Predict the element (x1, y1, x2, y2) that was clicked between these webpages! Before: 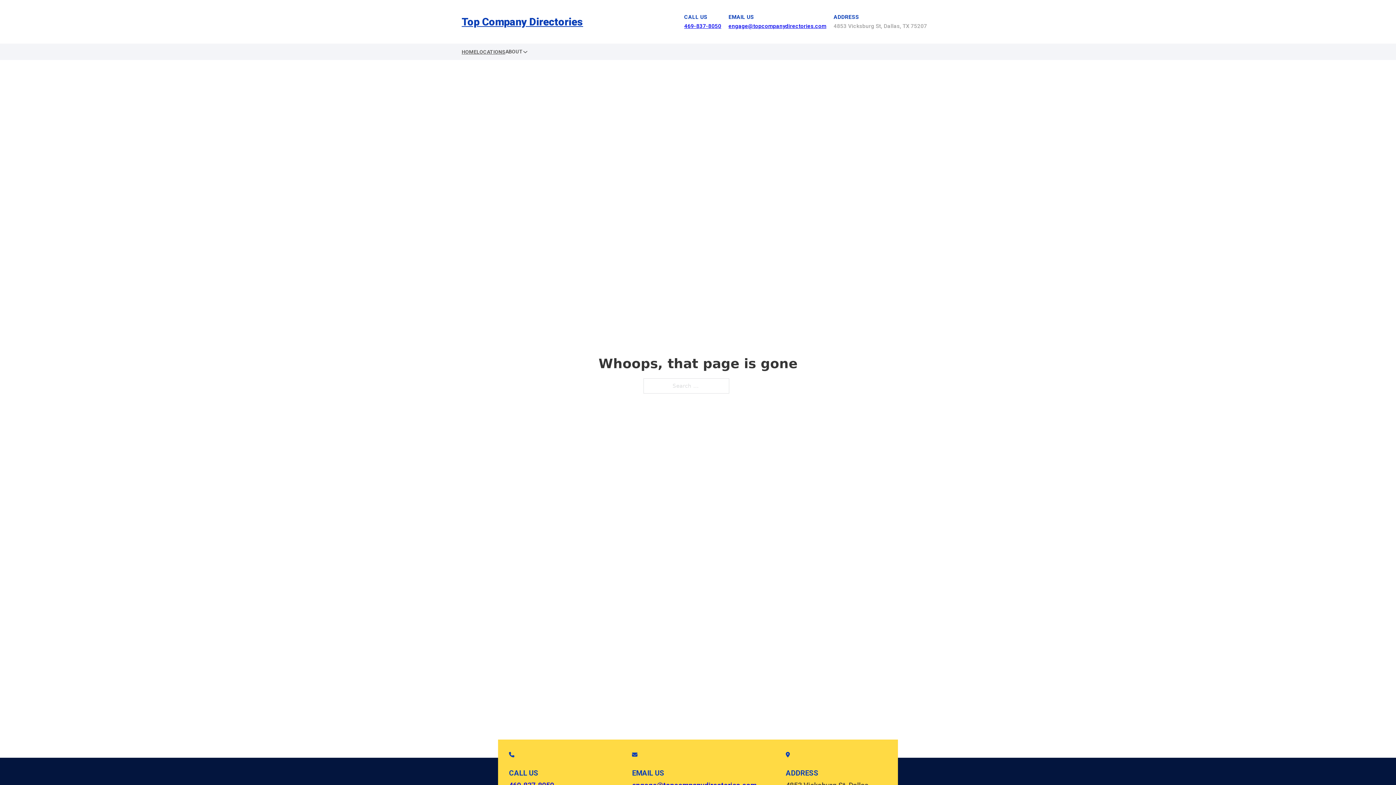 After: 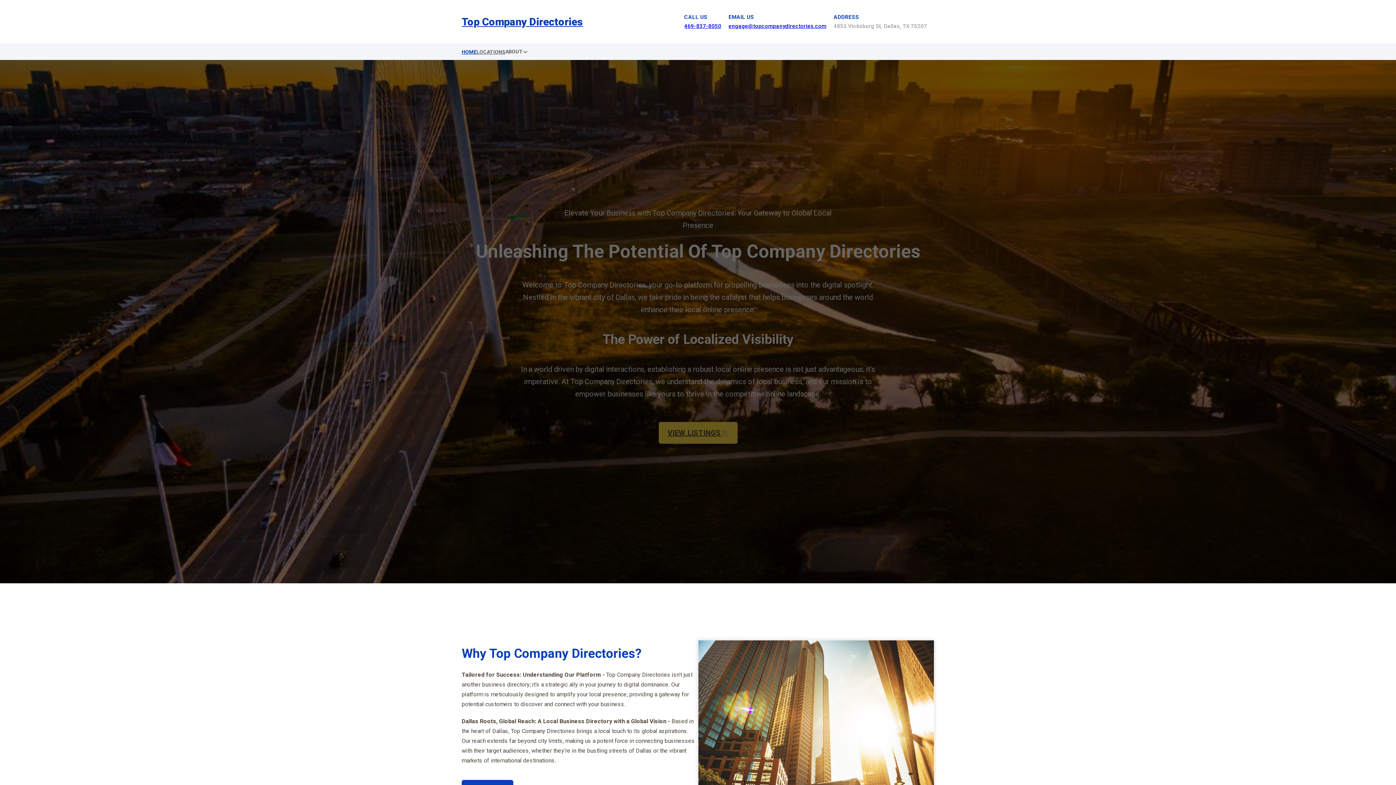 Action: label: HOME bbox: (461, 47, 476, 56)